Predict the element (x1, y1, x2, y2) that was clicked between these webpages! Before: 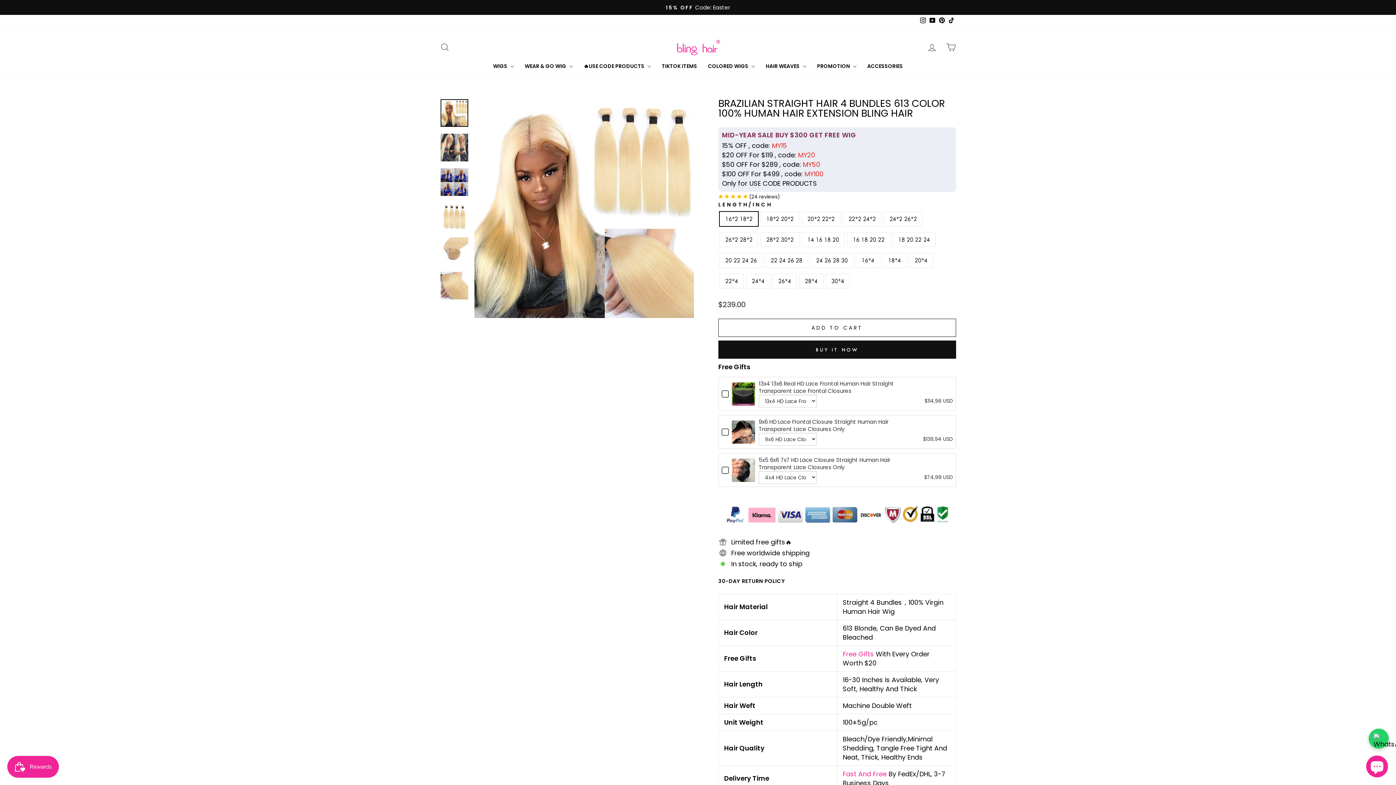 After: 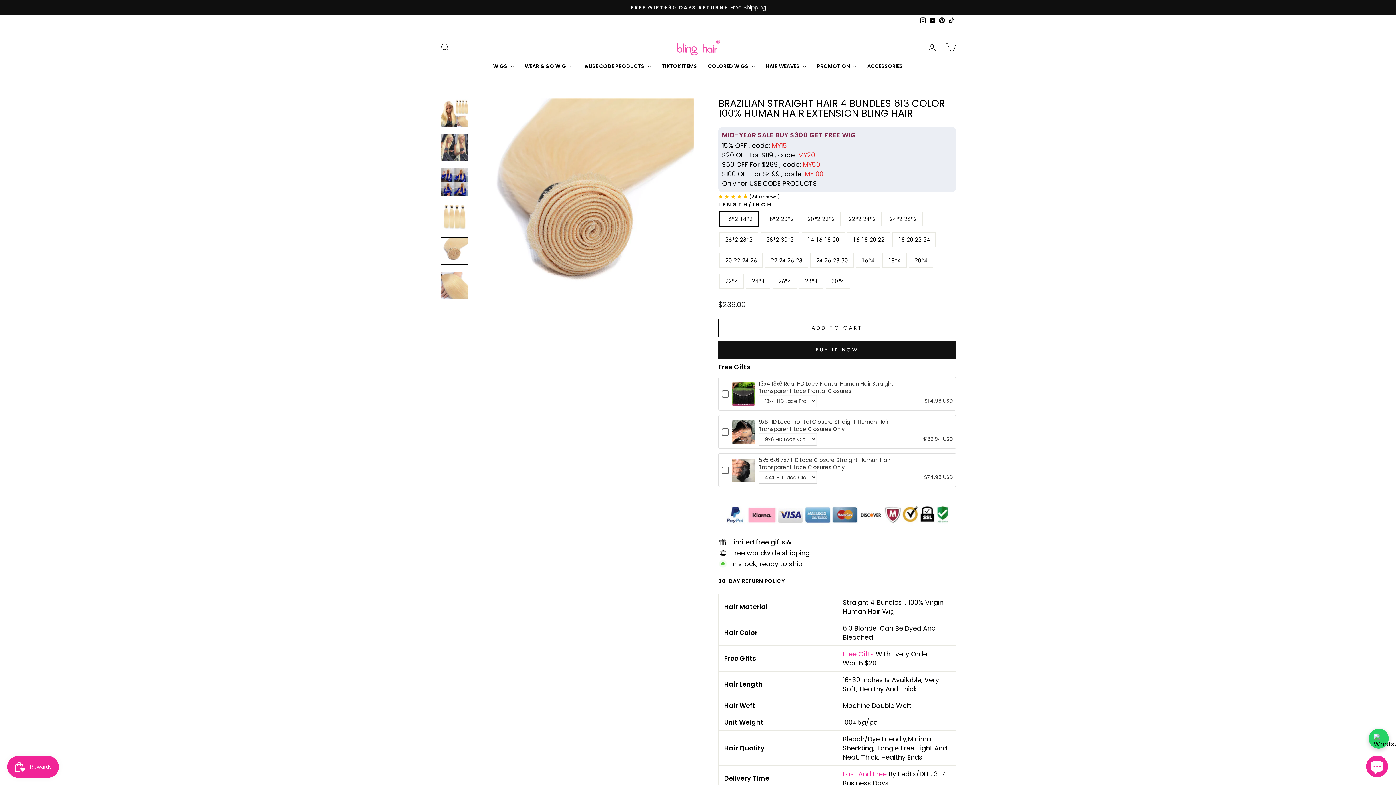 Action: bbox: (440, 237, 468, 265)